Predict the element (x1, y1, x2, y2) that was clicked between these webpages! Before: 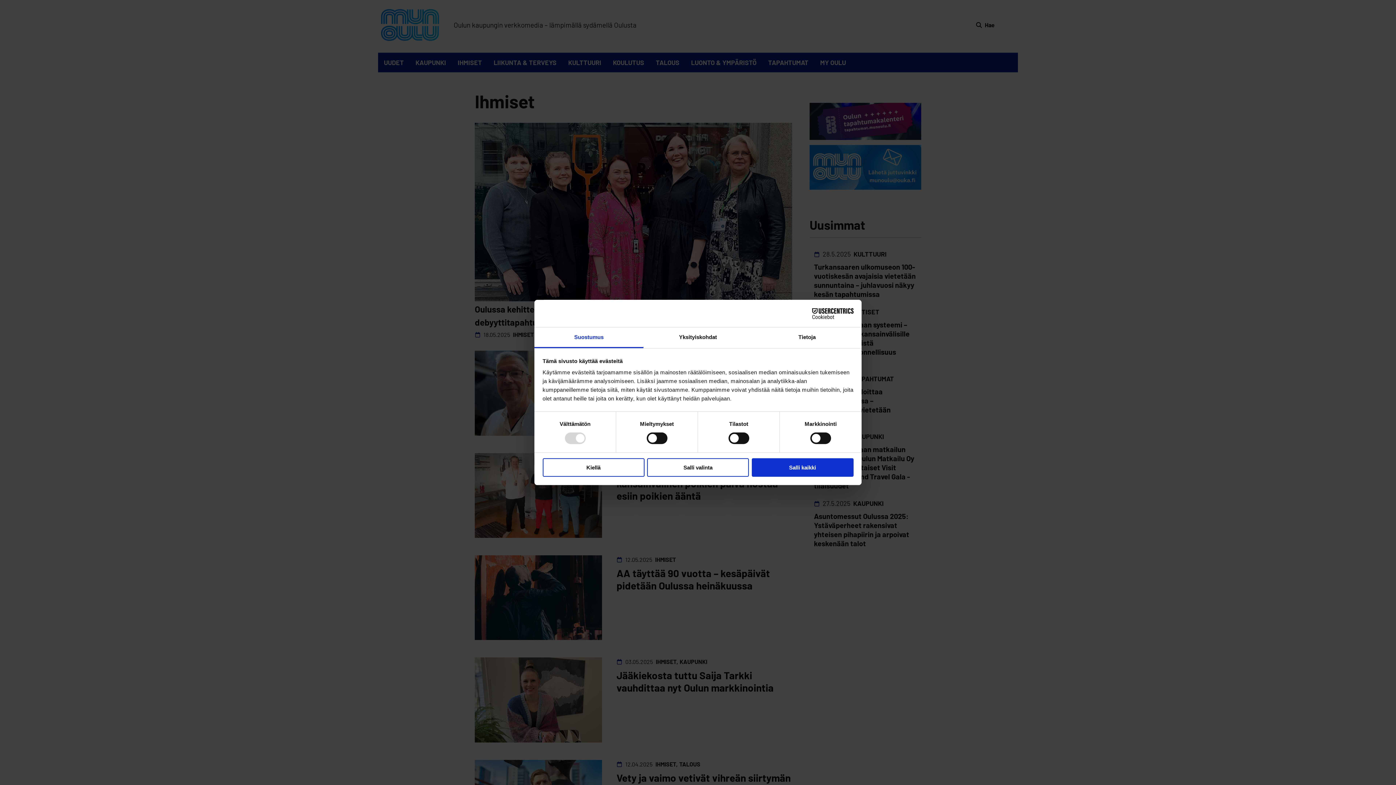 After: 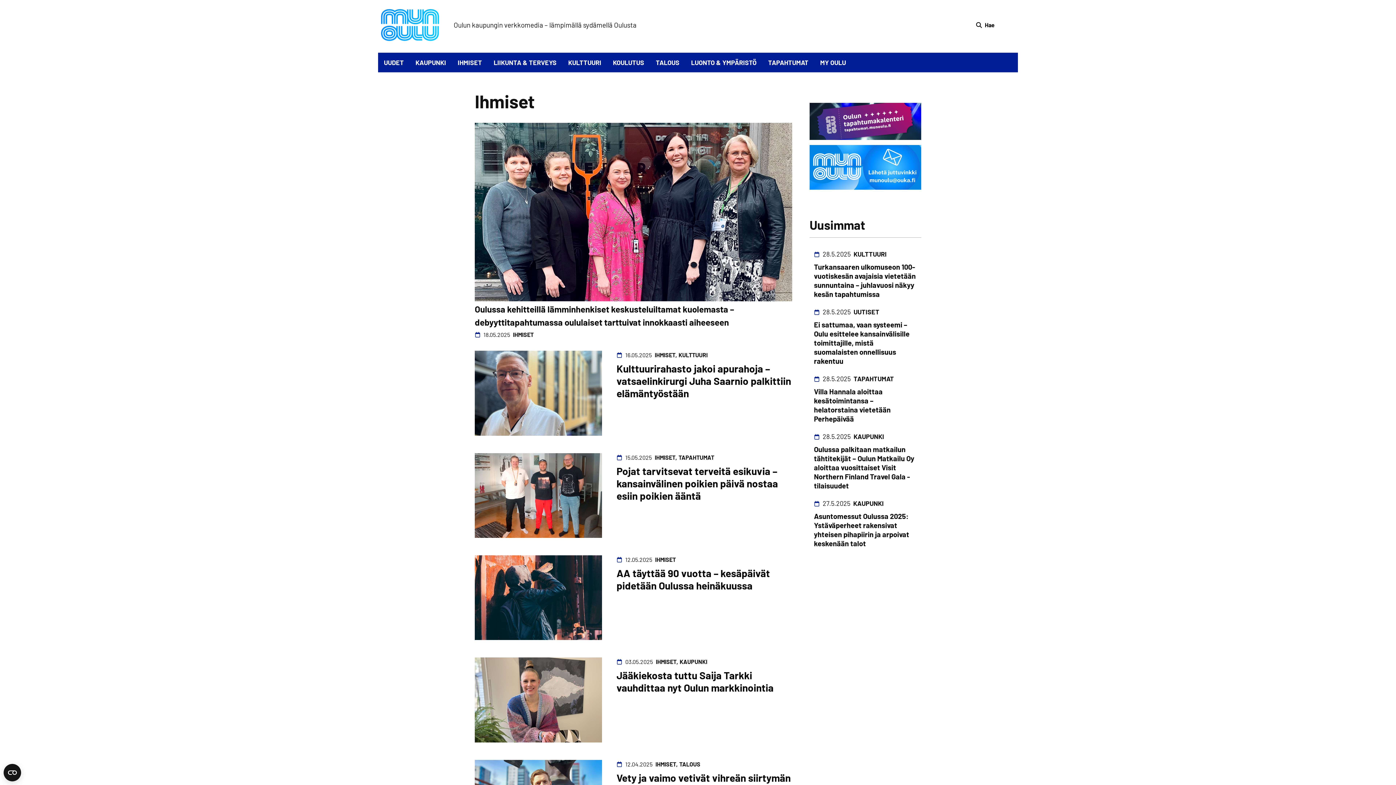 Action: bbox: (542, 458, 644, 476) label: Kiellä